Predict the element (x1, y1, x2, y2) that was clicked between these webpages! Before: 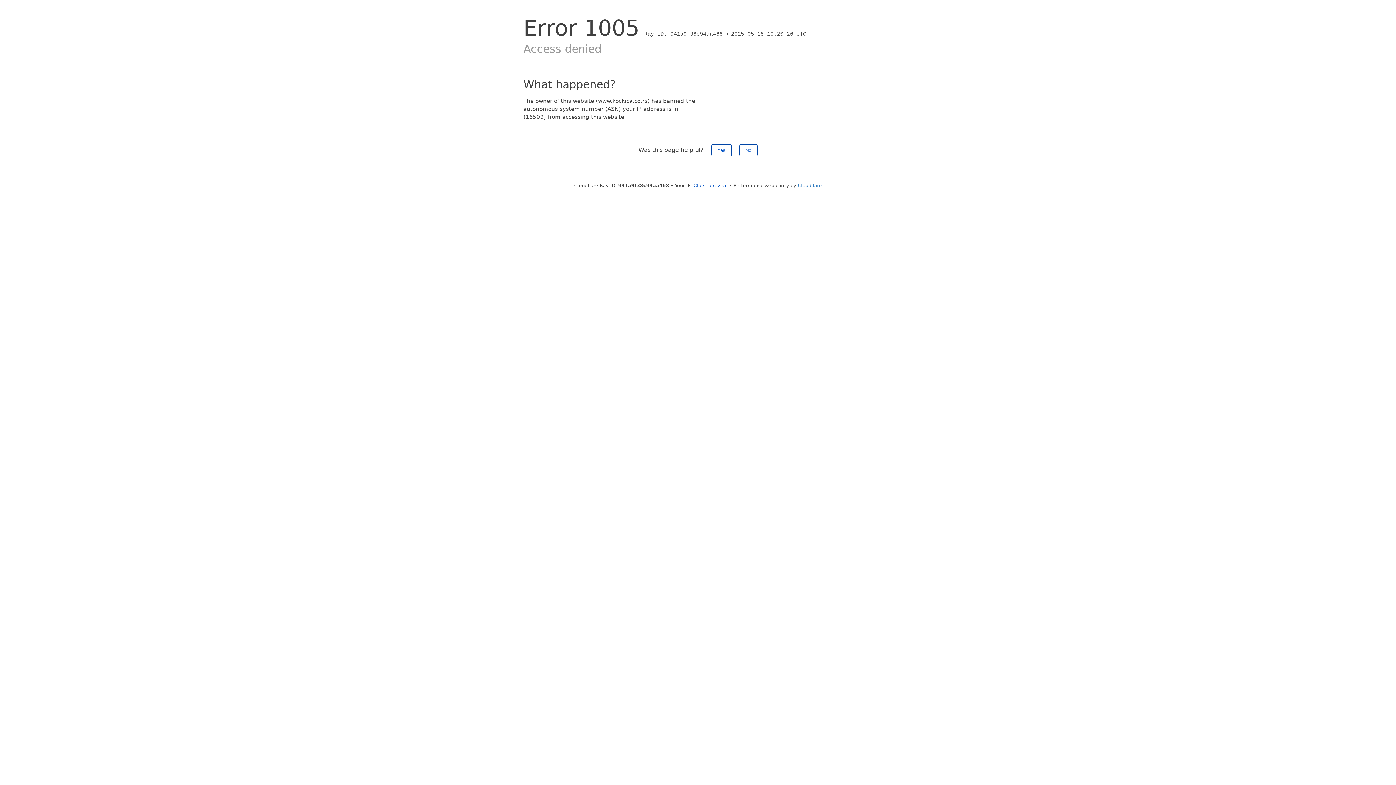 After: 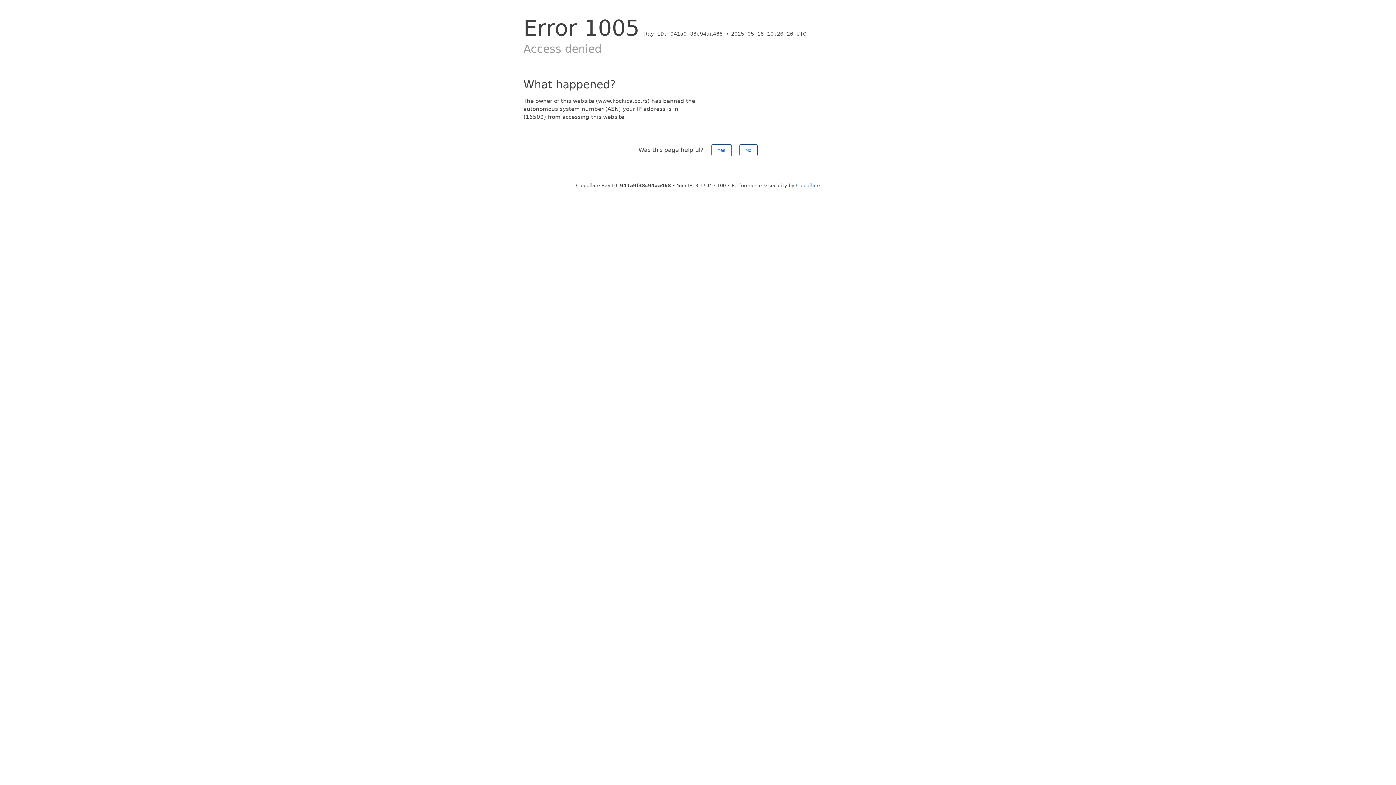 Action: label: Click to reveal bbox: (693, 182, 727, 188)